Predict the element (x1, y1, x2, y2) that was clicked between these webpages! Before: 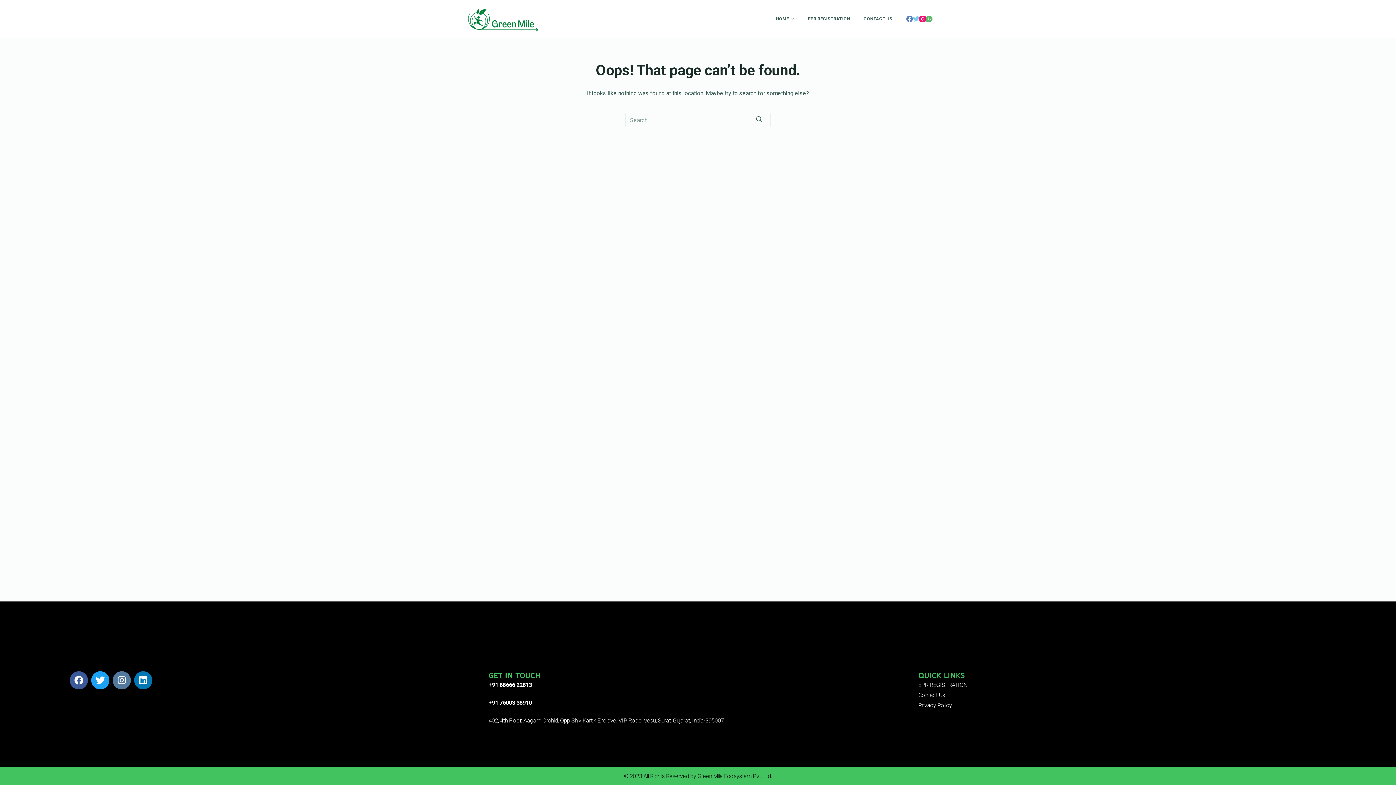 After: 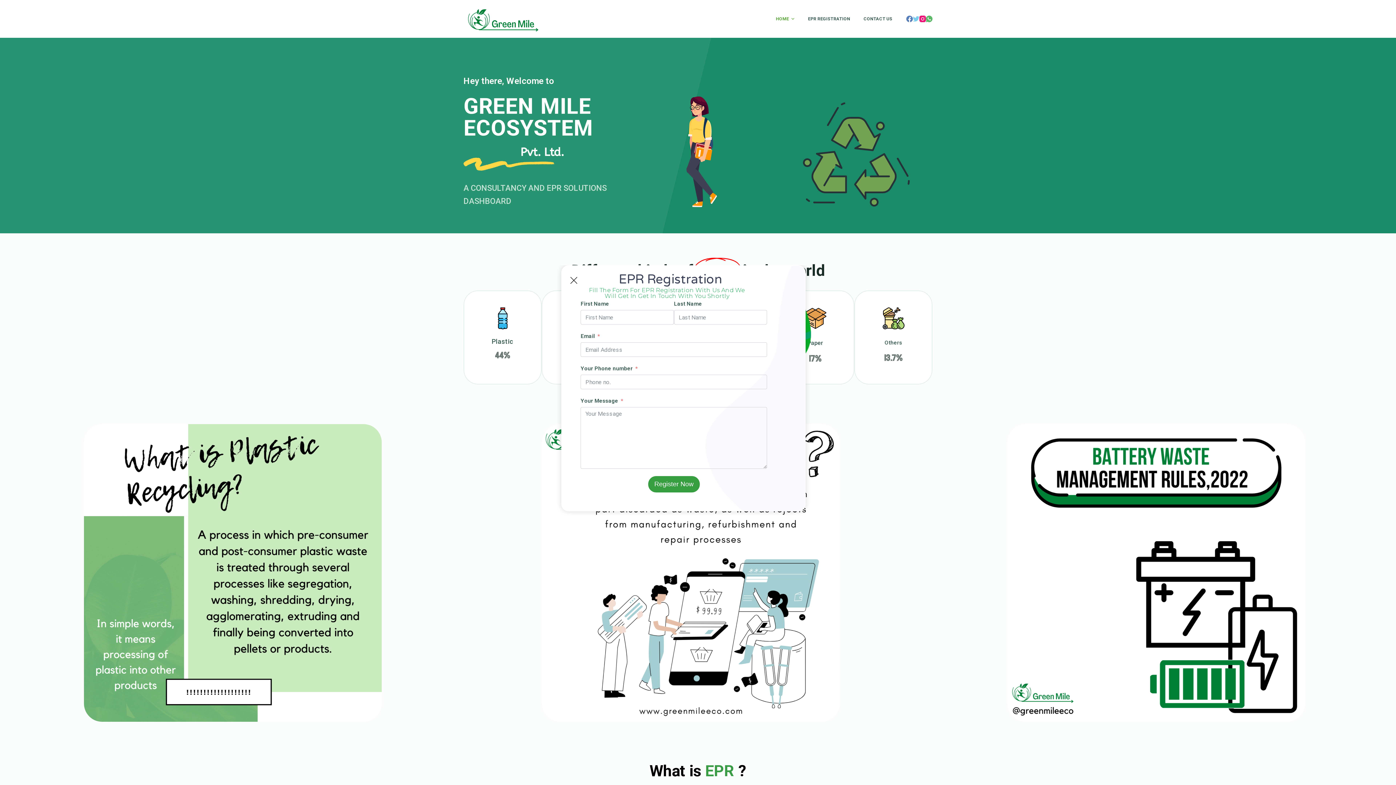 Action: bbox: (769, 0, 801, 37) label: HOME